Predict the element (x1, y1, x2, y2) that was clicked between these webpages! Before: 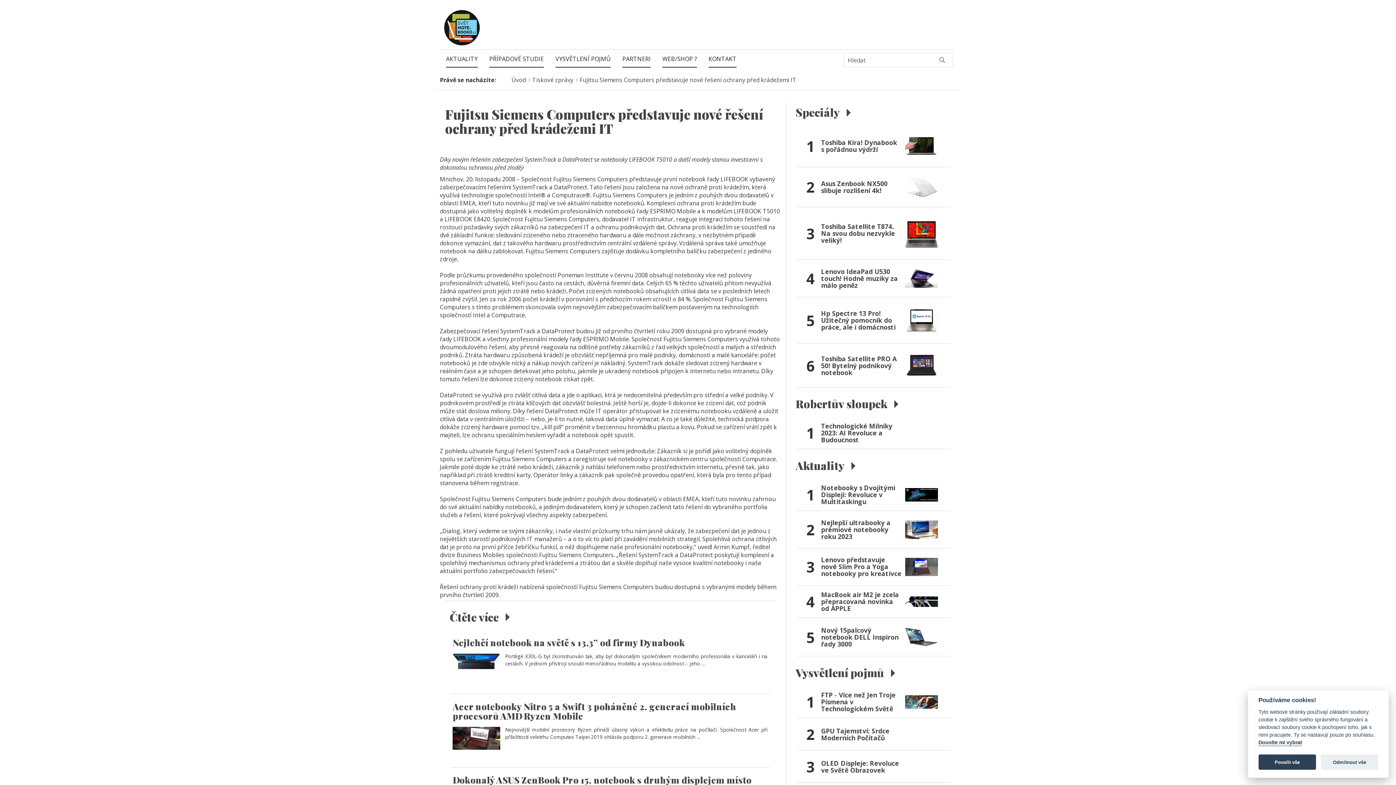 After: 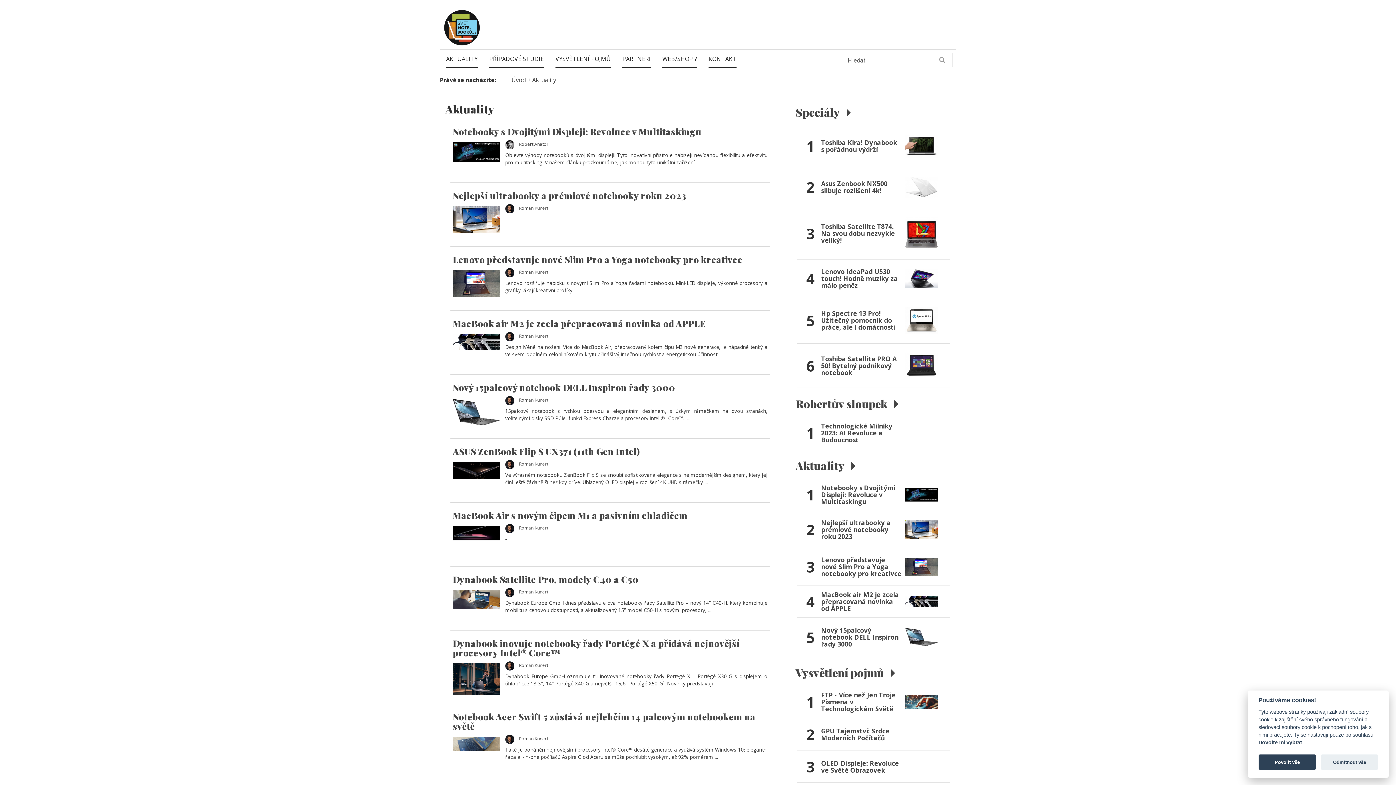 Action: label: AKTUALITY bbox: (440, 49, 483, 67)